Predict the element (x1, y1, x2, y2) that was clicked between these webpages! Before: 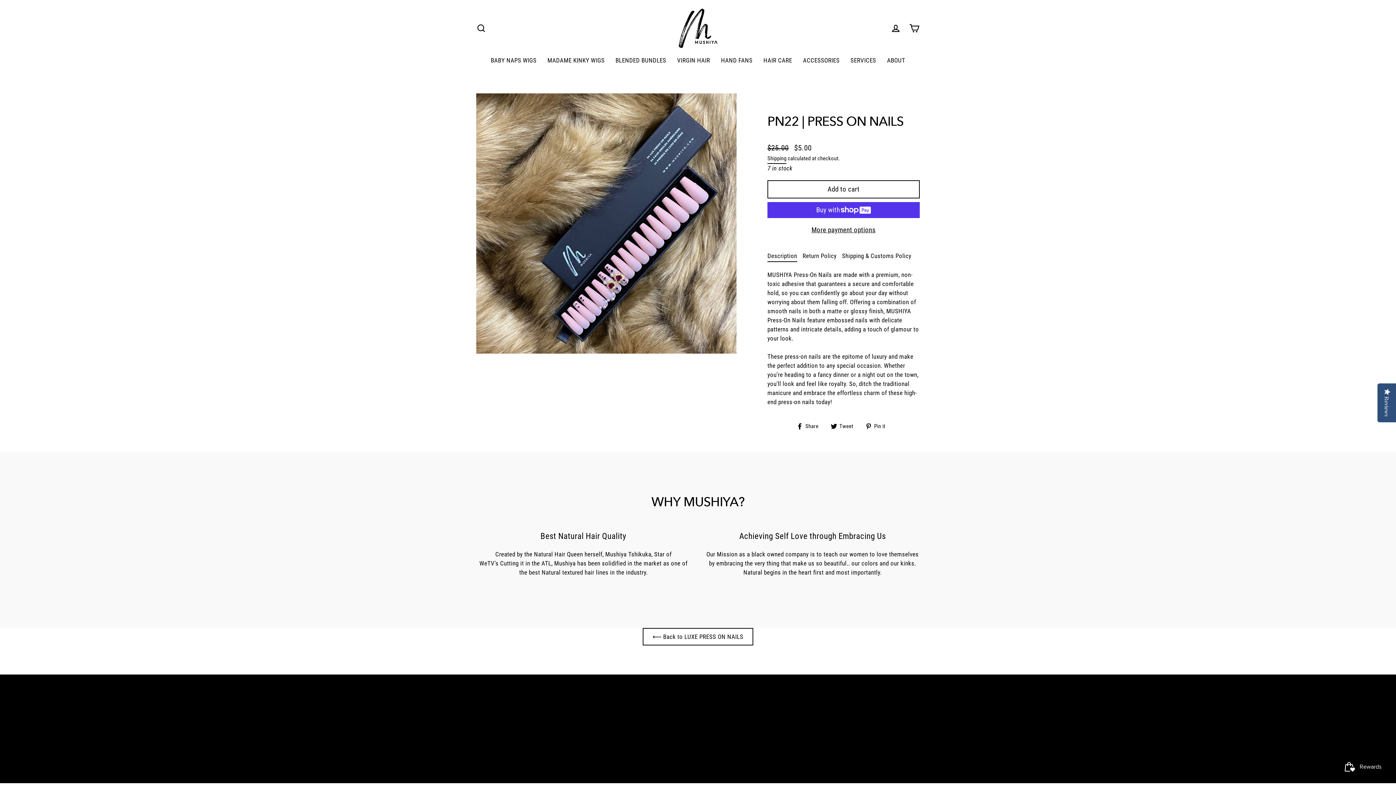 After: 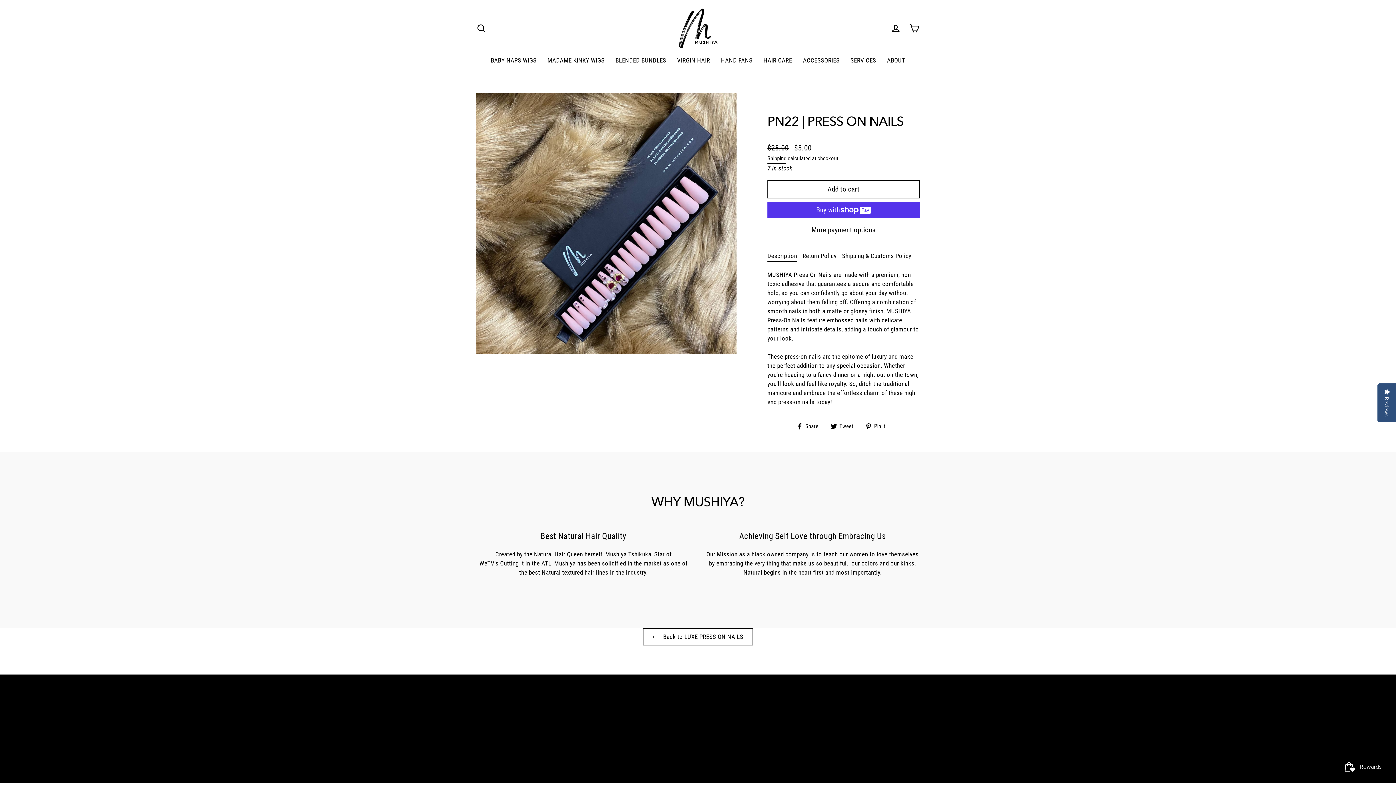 Action: label: Description bbox: (767, 249, 797, 261)